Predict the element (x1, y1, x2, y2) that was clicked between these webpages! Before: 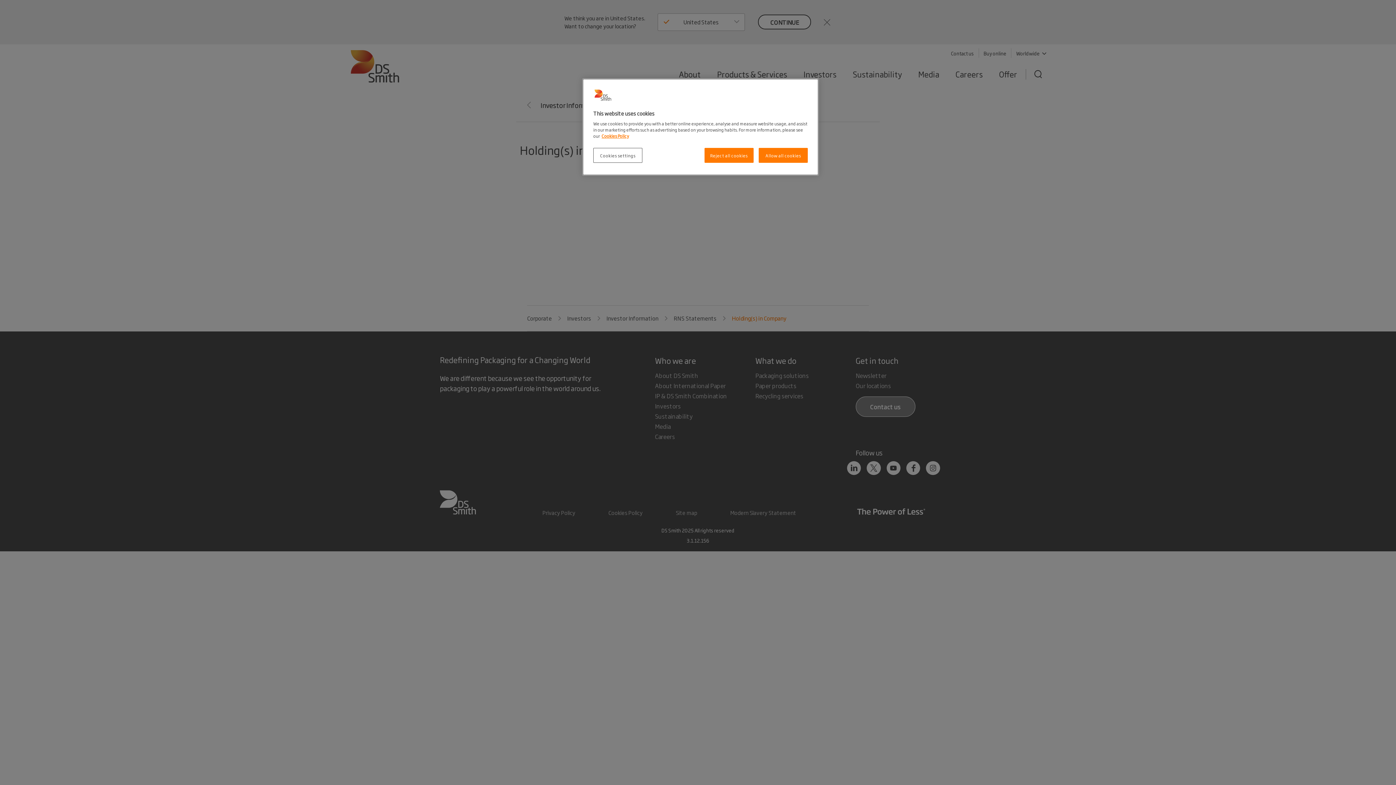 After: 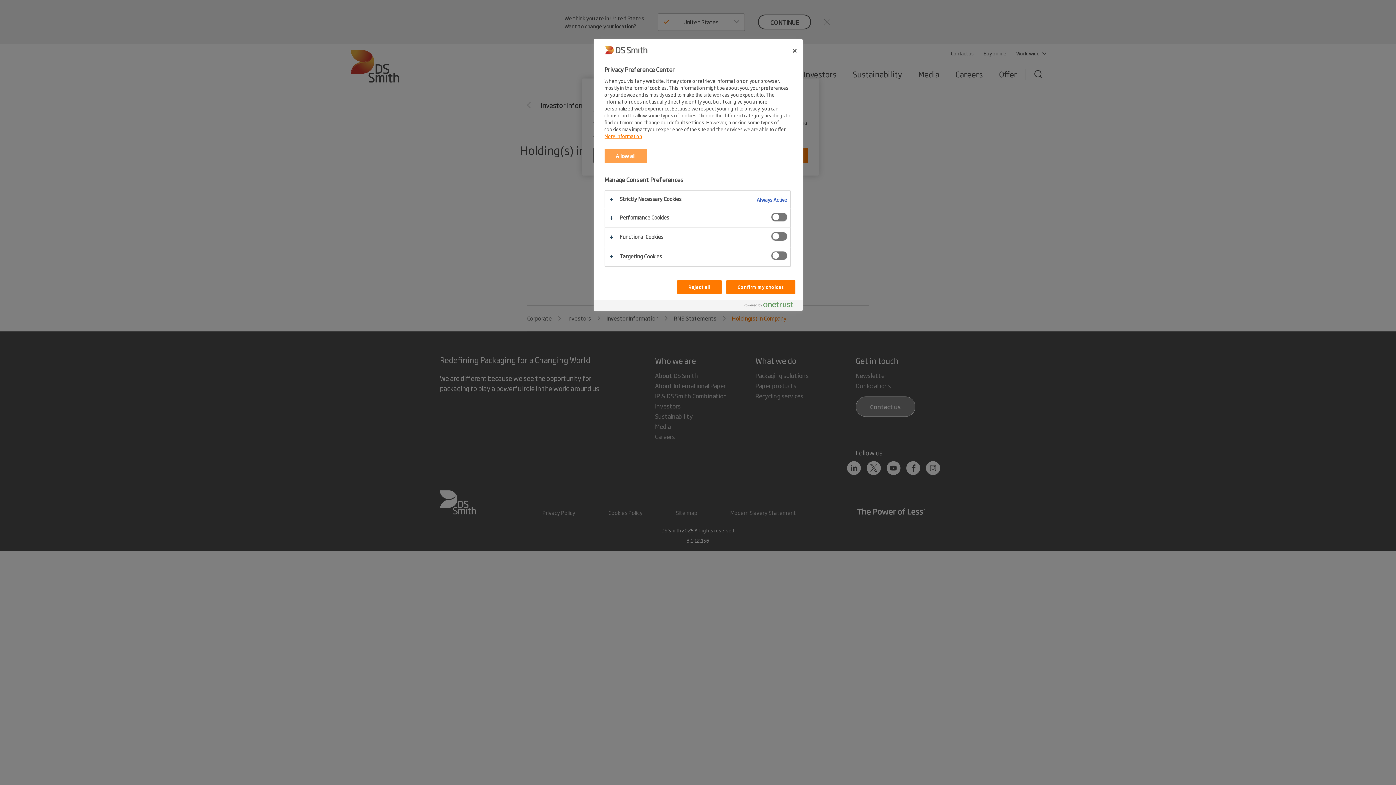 Action: label: Cookies settings bbox: (593, 148, 642, 162)